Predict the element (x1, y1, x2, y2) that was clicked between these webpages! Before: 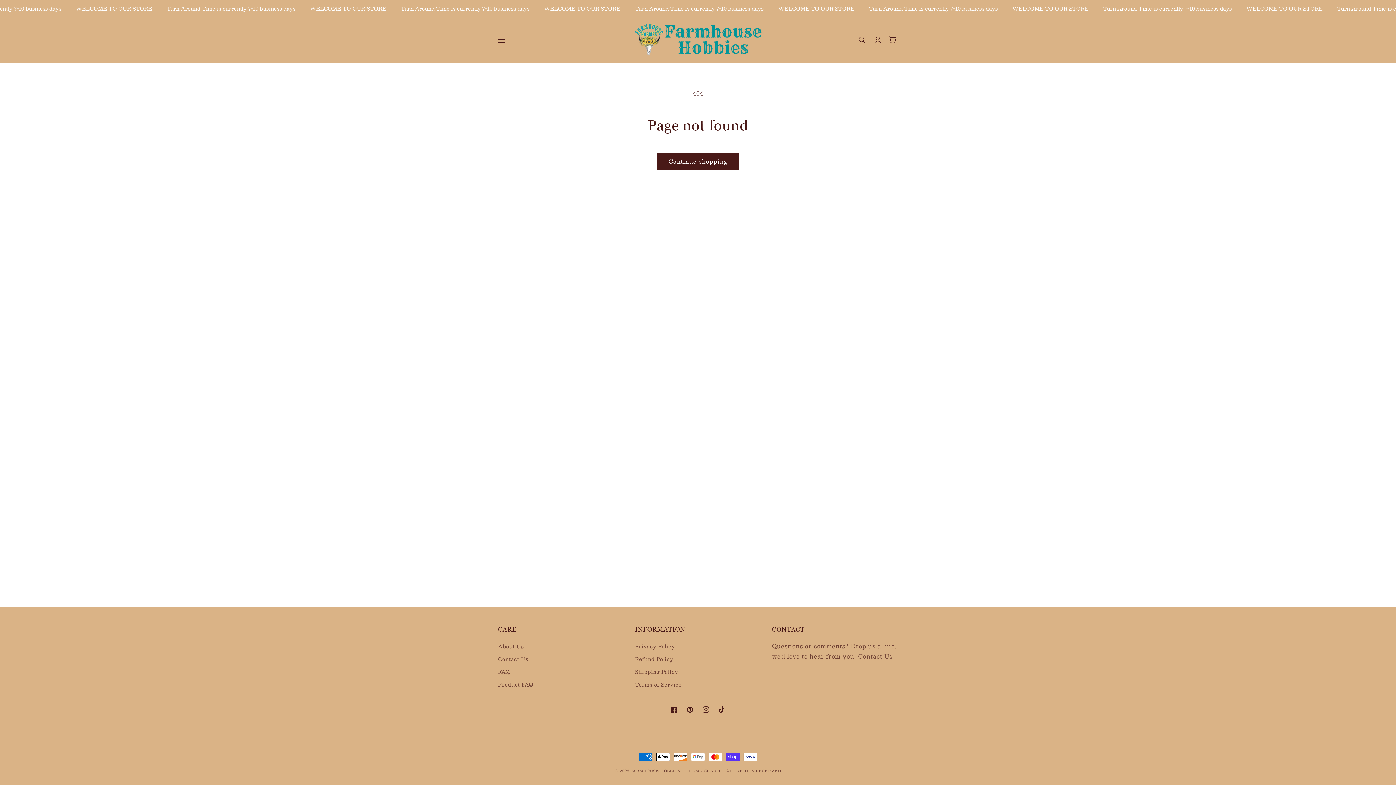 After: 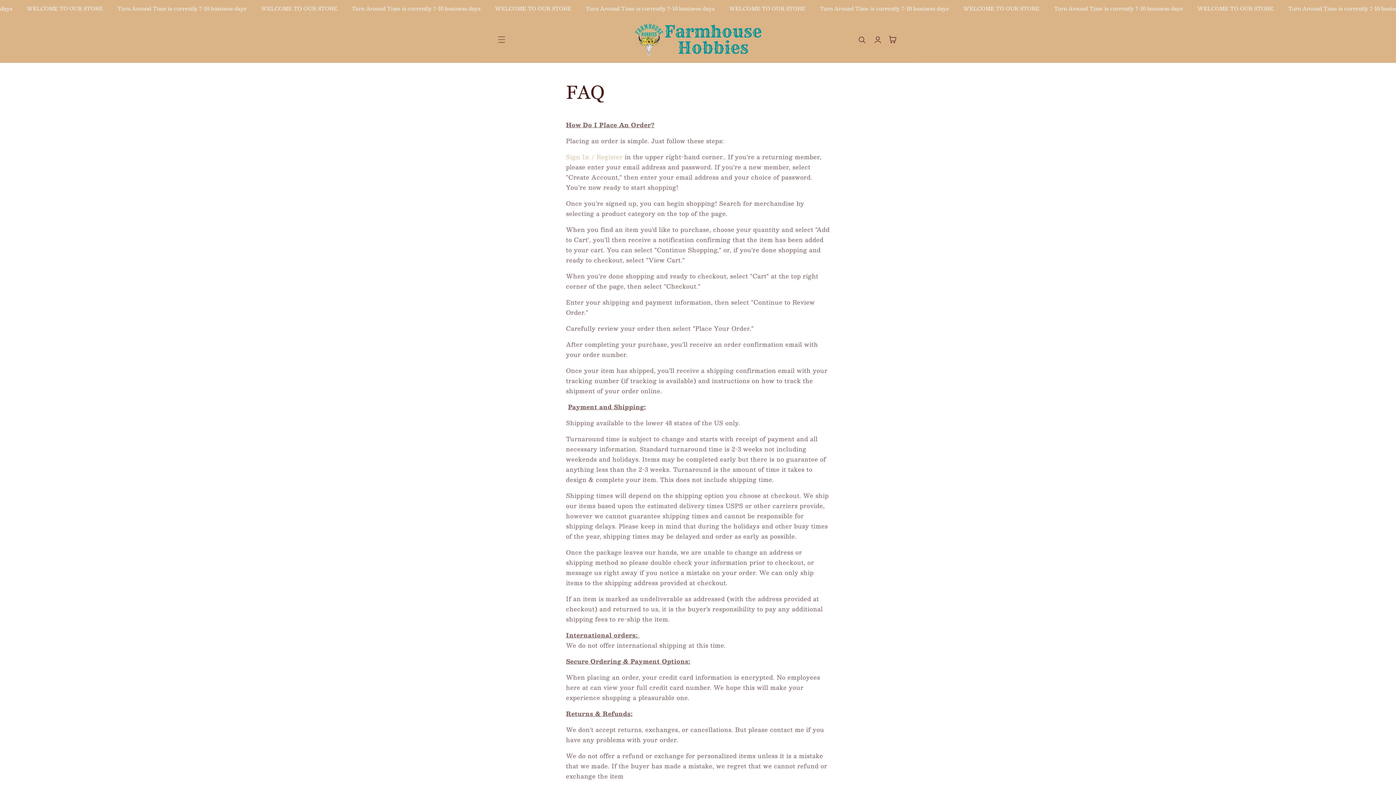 Action: bbox: (498, 665, 510, 678) label: FAQ